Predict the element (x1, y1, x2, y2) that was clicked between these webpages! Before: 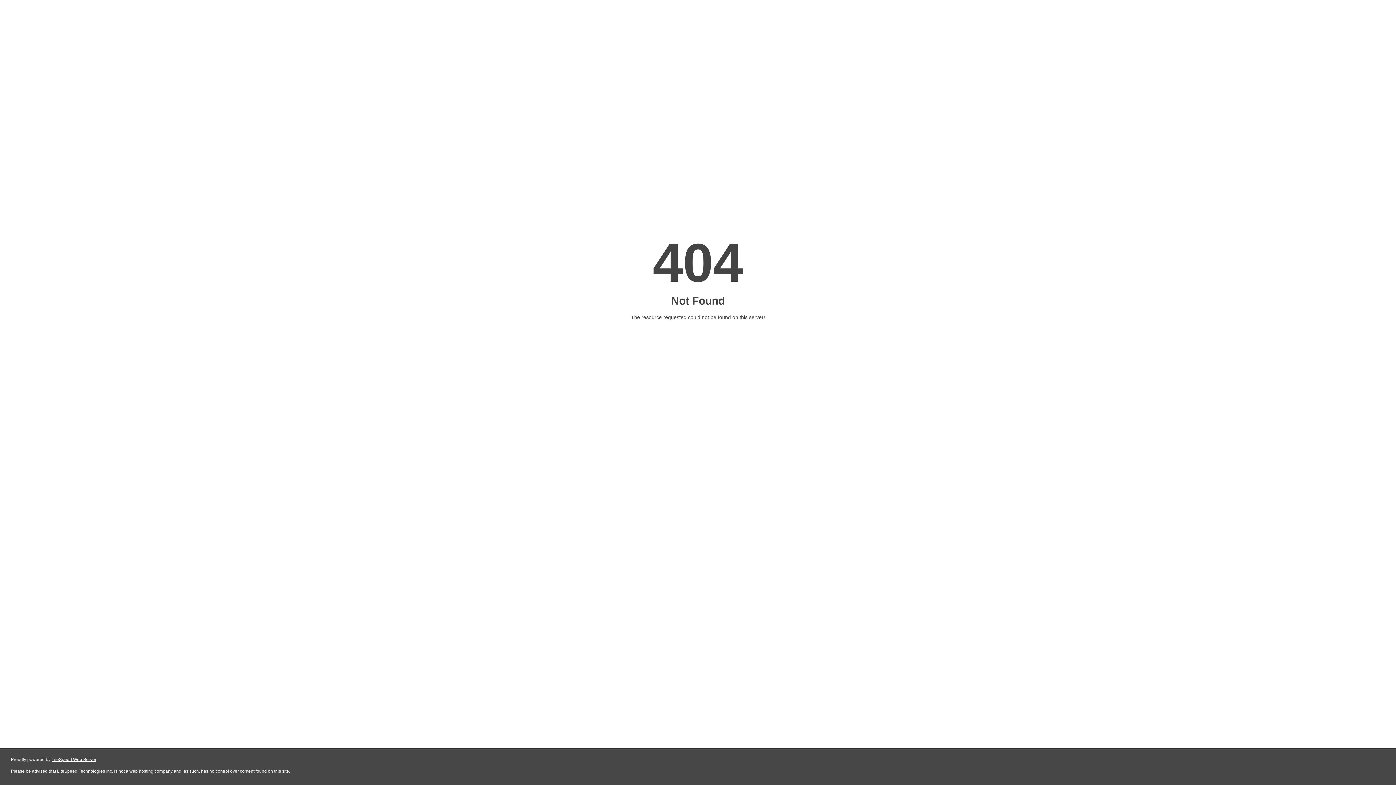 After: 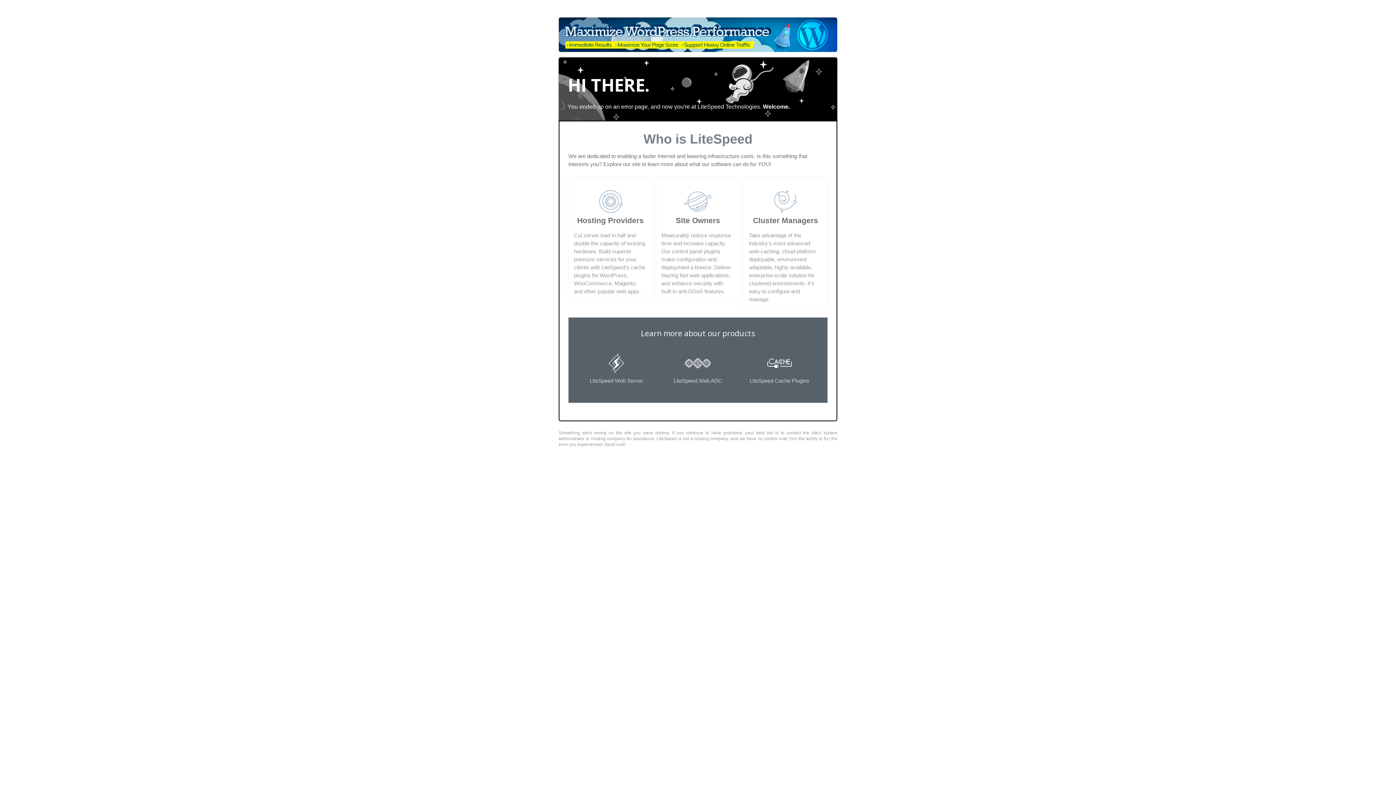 Action: bbox: (51, 757, 96, 762) label: LiteSpeed Web Server